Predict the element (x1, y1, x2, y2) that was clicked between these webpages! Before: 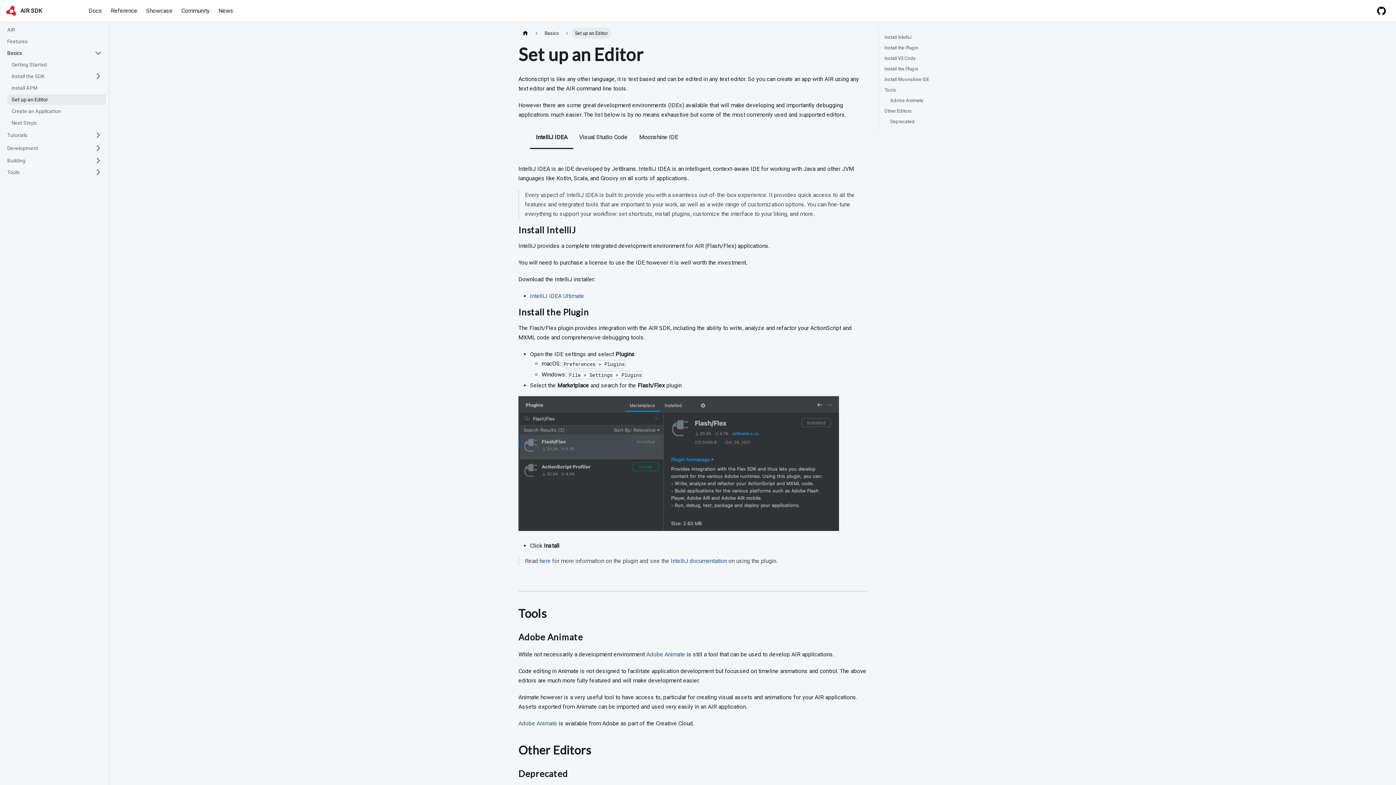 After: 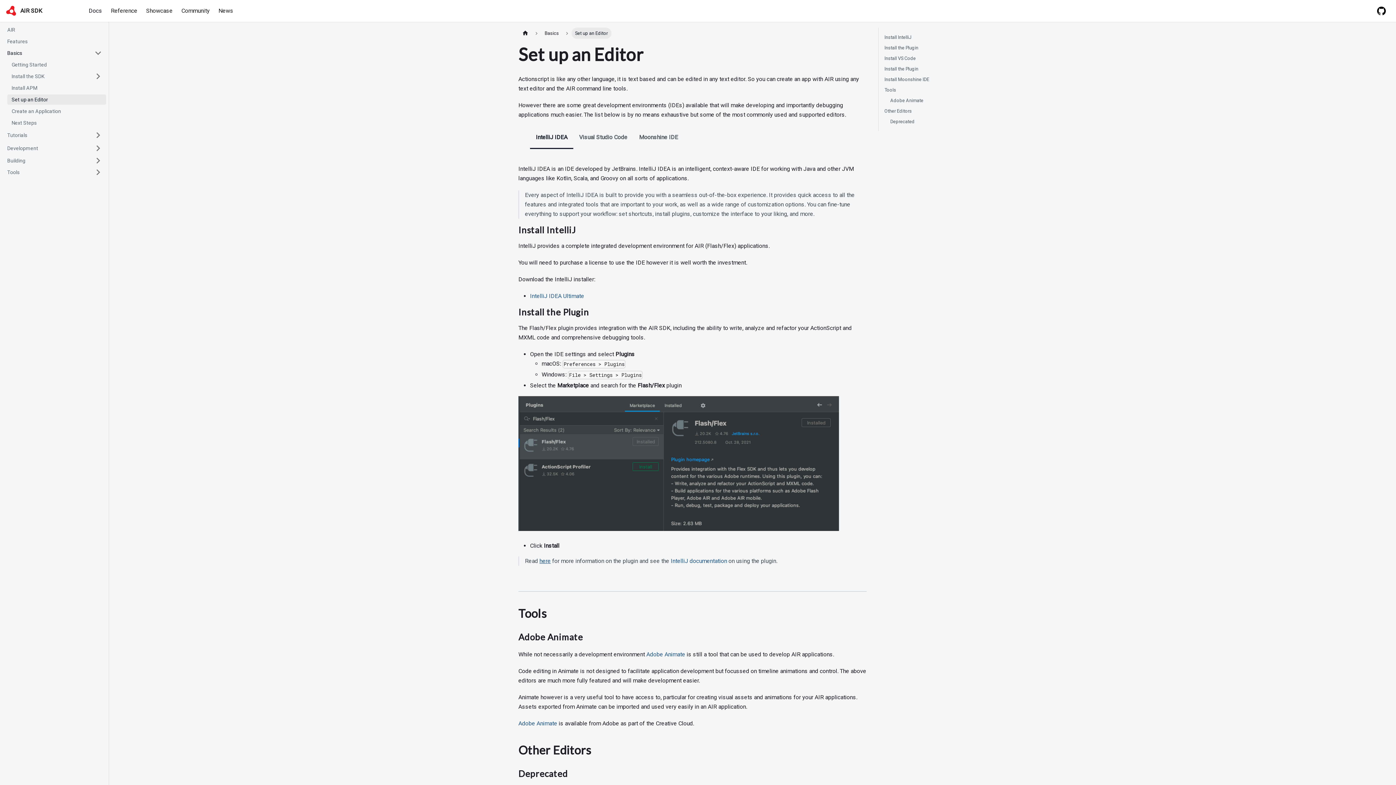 Action: bbox: (539, 557, 550, 564) label: here